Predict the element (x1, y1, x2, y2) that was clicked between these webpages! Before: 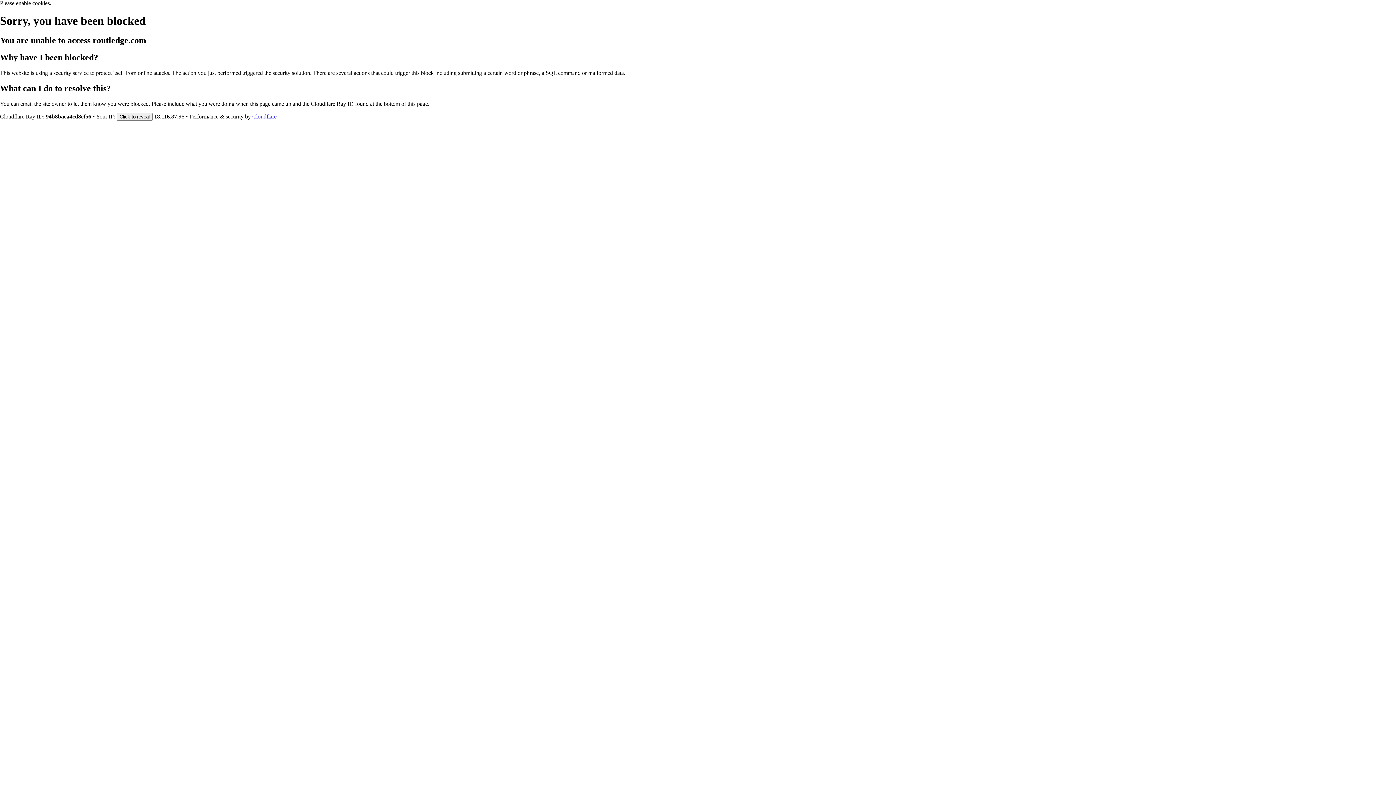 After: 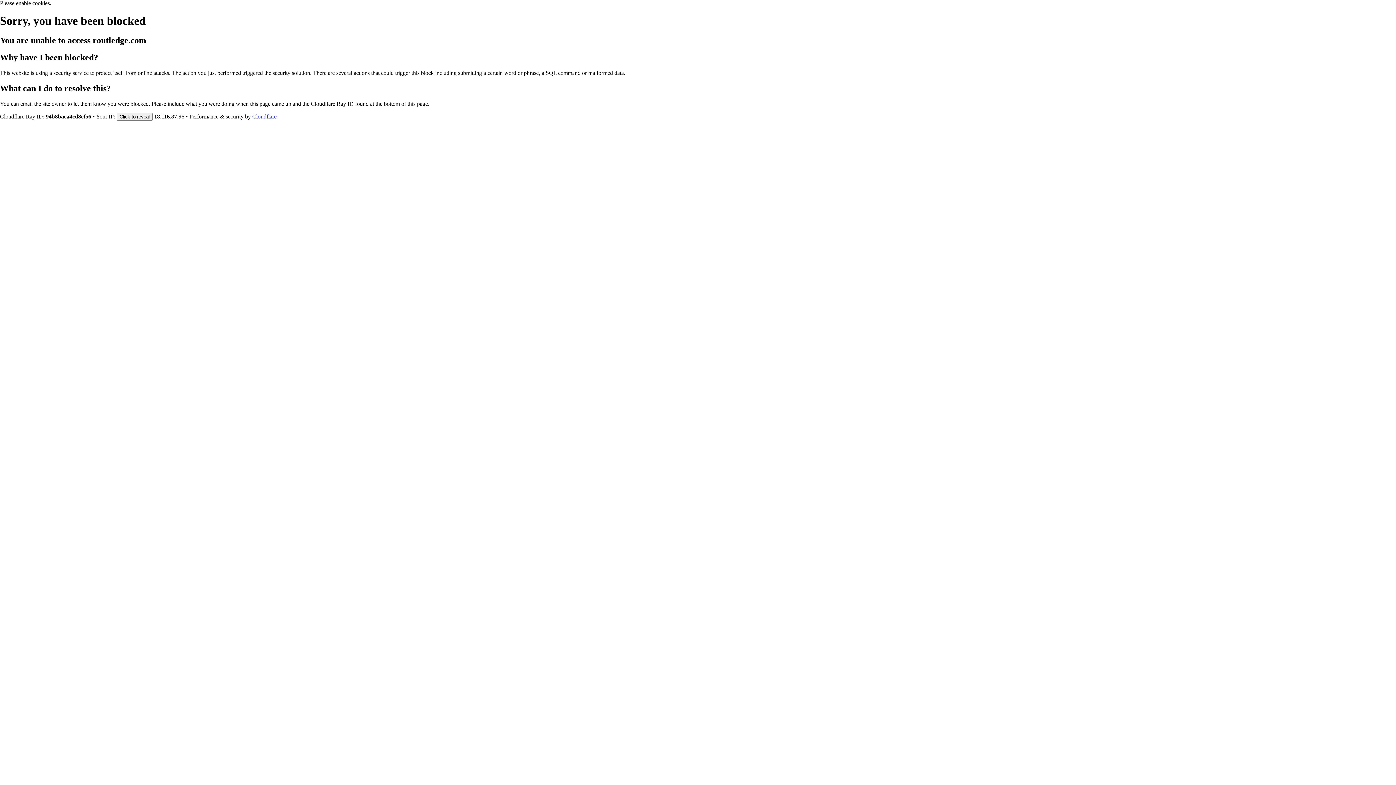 Action: label: Cloudflare bbox: (252, 113, 276, 119)